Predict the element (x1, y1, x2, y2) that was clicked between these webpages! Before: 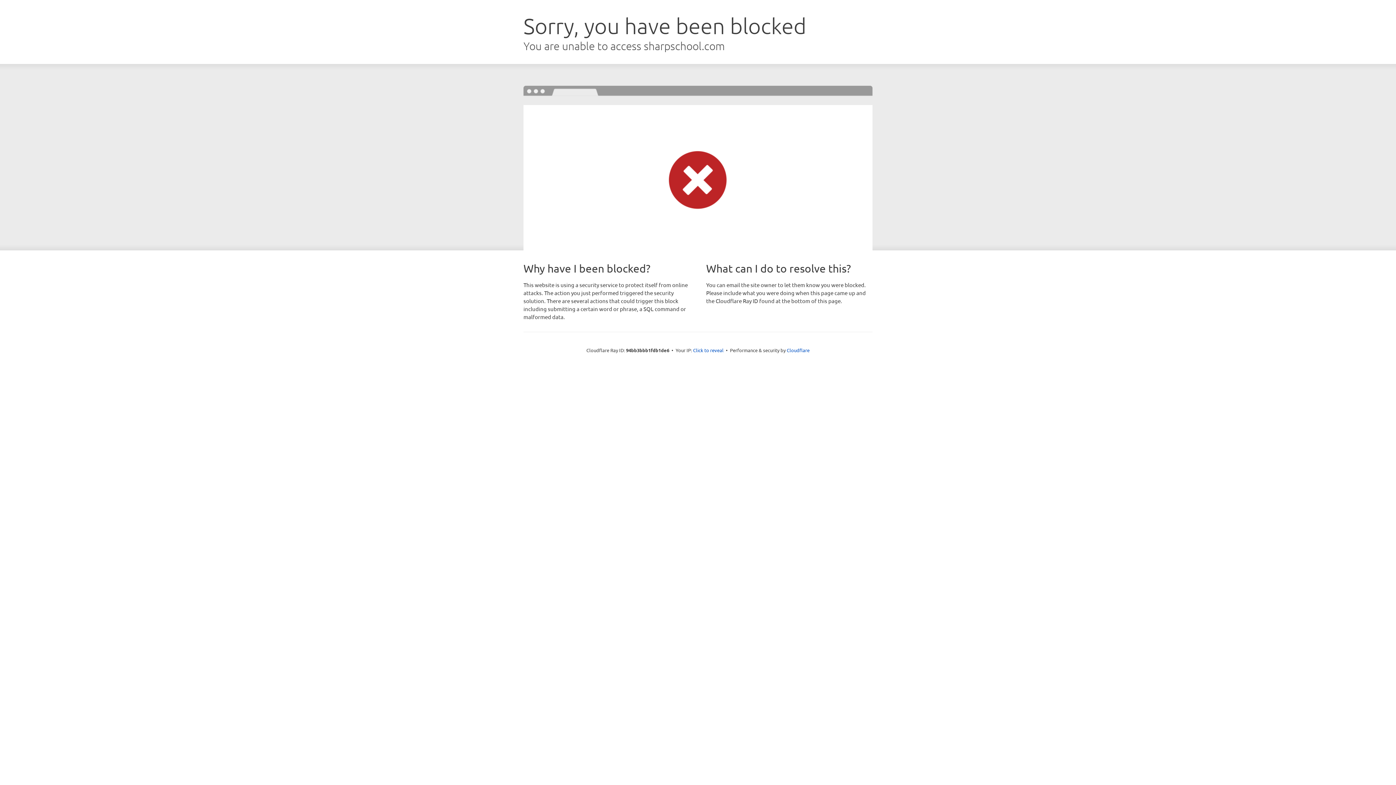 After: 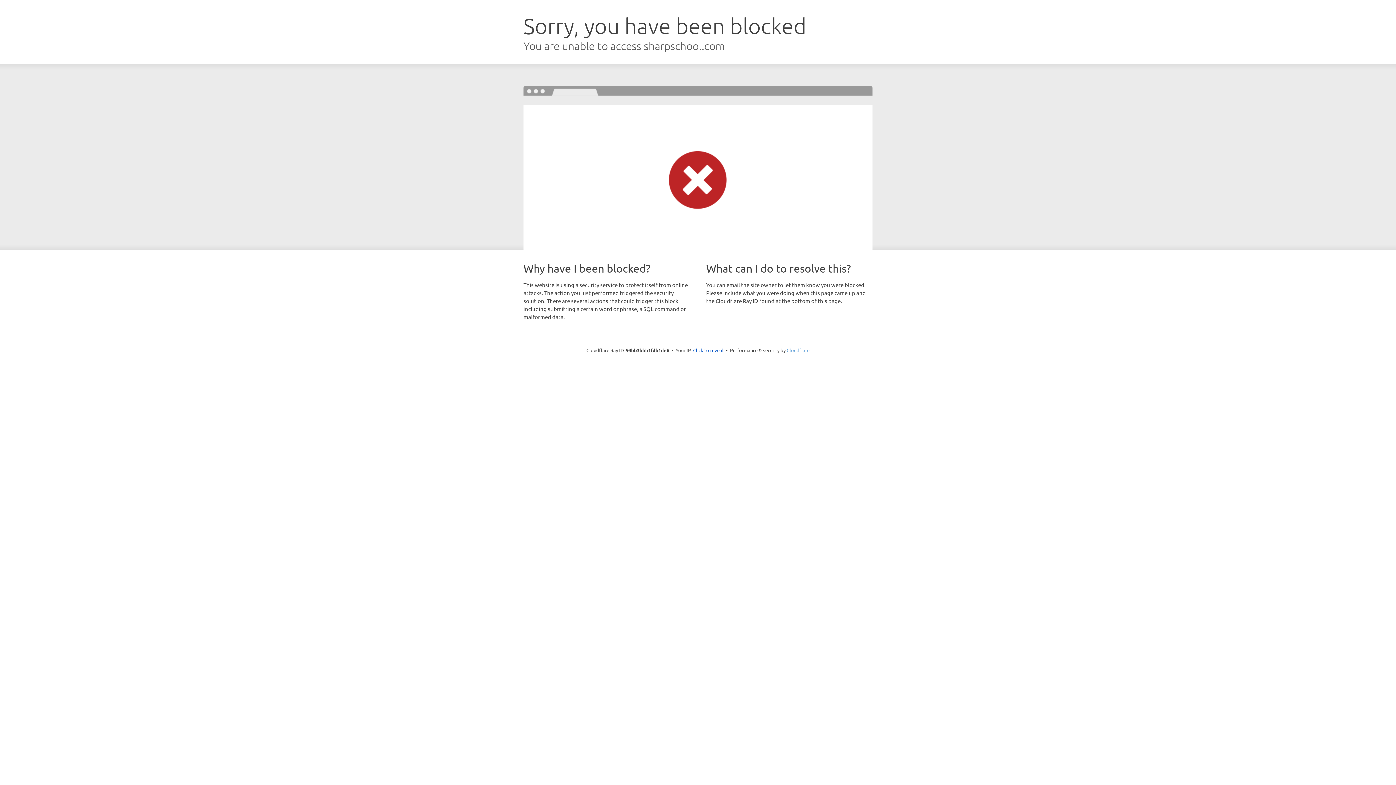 Action: bbox: (786, 347, 809, 353) label: Cloudflare